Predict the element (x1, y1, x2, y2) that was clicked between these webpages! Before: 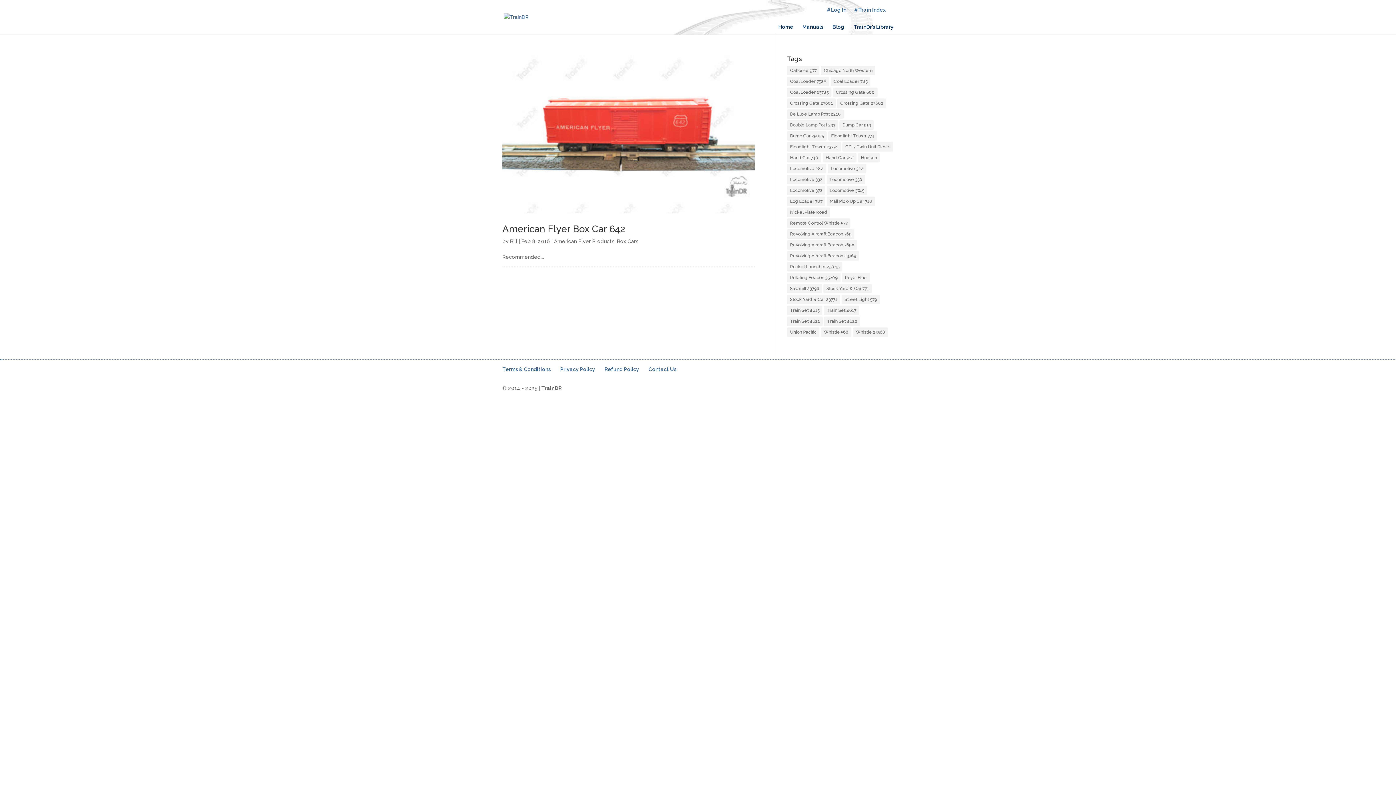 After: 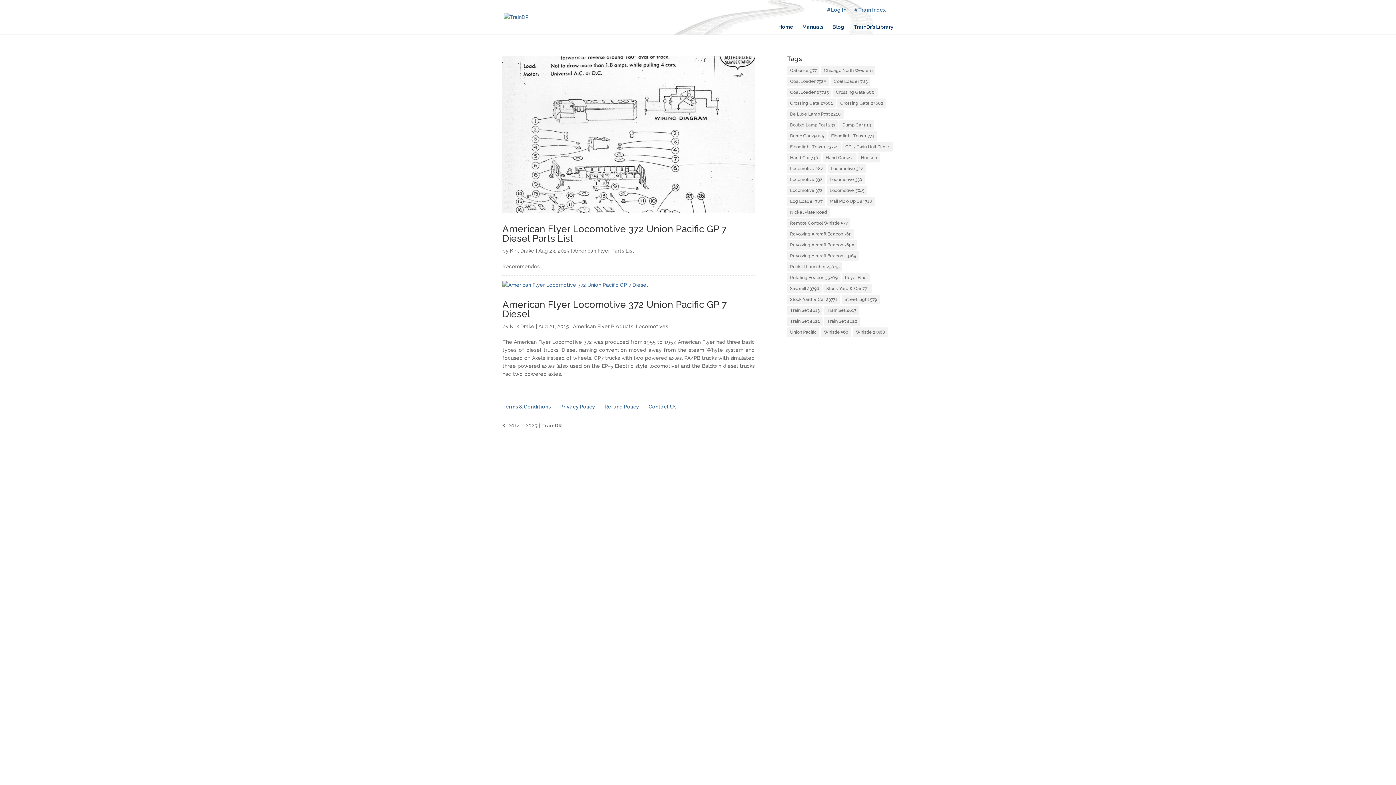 Action: label: Locomotive 372 (2 items) bbox: (787, 185, 825, 195)